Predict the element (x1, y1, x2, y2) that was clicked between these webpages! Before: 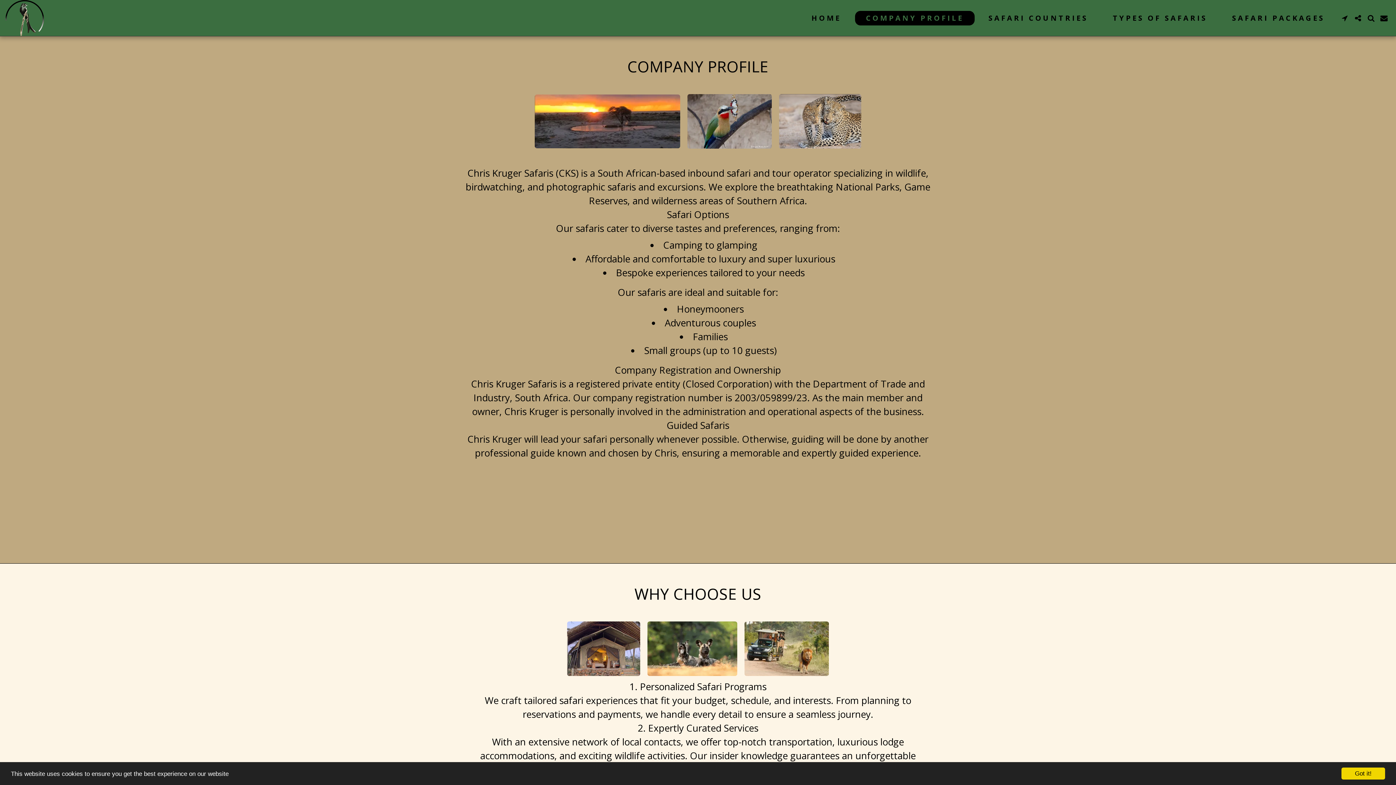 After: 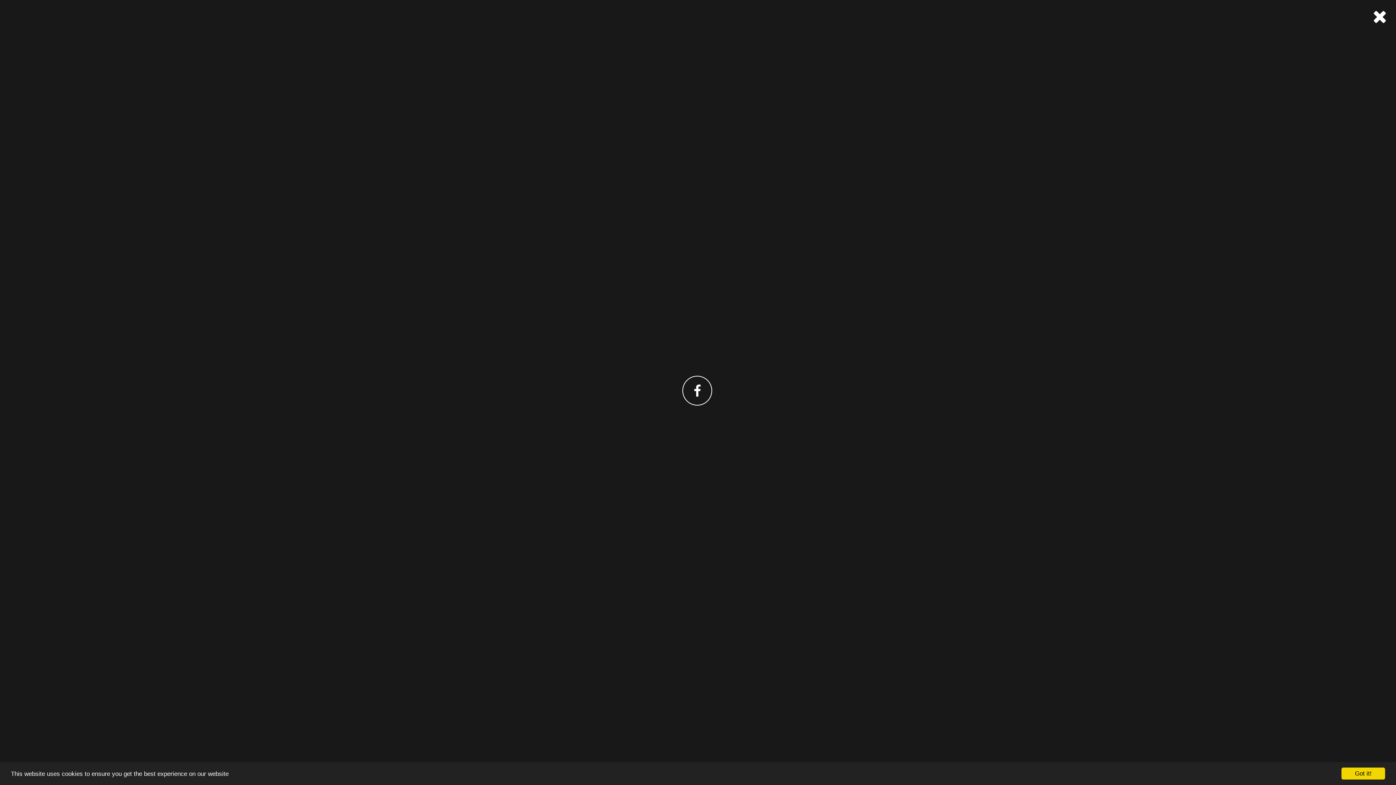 Action: label:   bbox: (1352, 14, 1364, 21)